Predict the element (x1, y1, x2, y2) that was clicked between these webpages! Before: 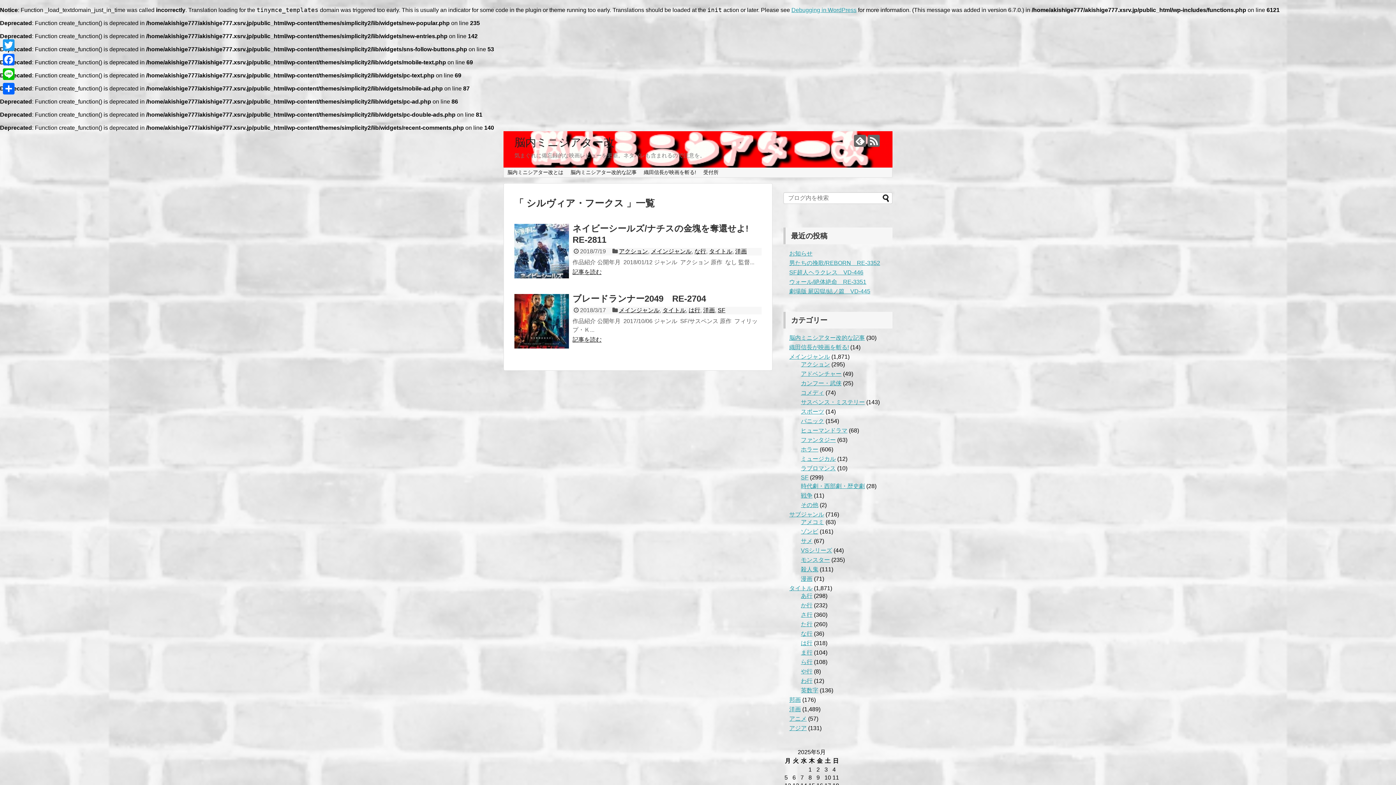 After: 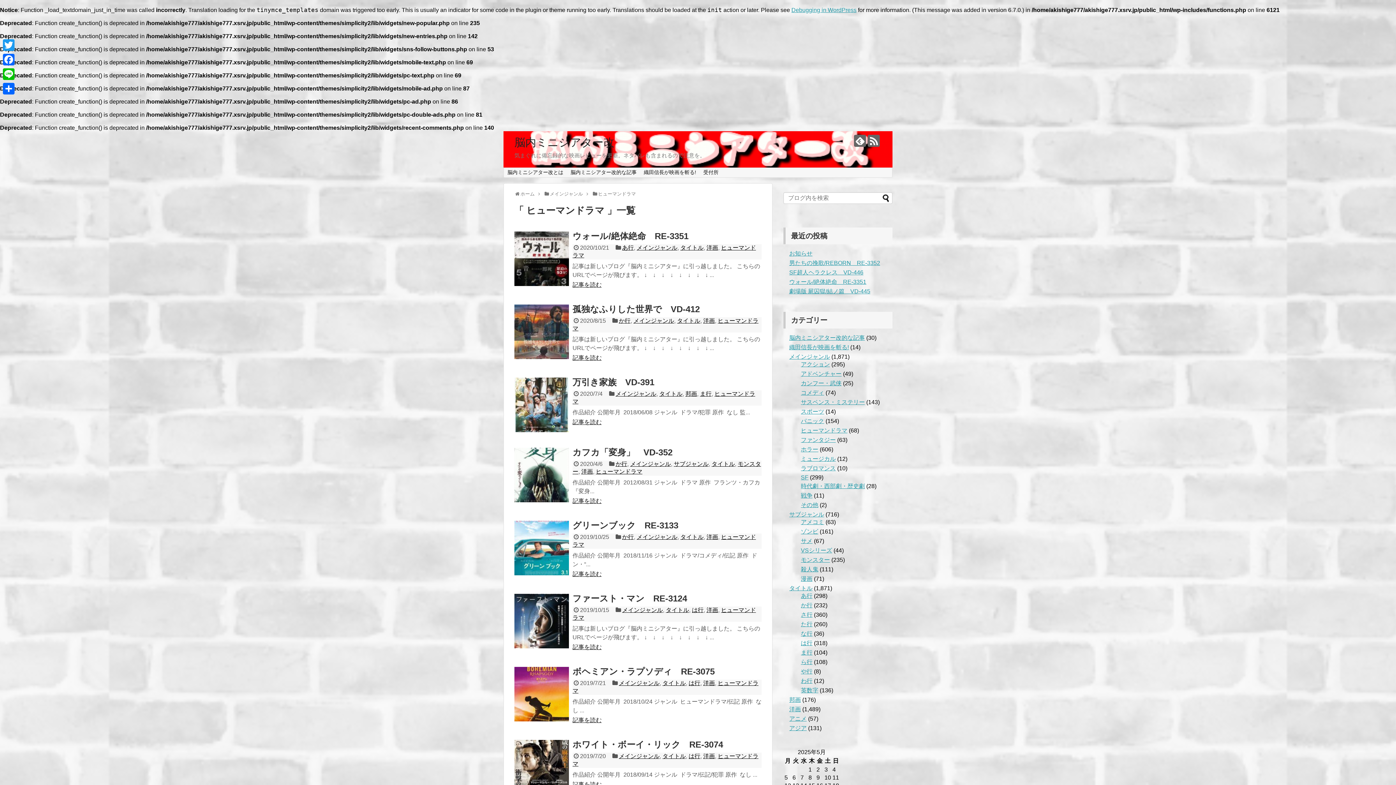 Action: label: ヒューマンドラマ bbox: (801, 427, 847, 433)